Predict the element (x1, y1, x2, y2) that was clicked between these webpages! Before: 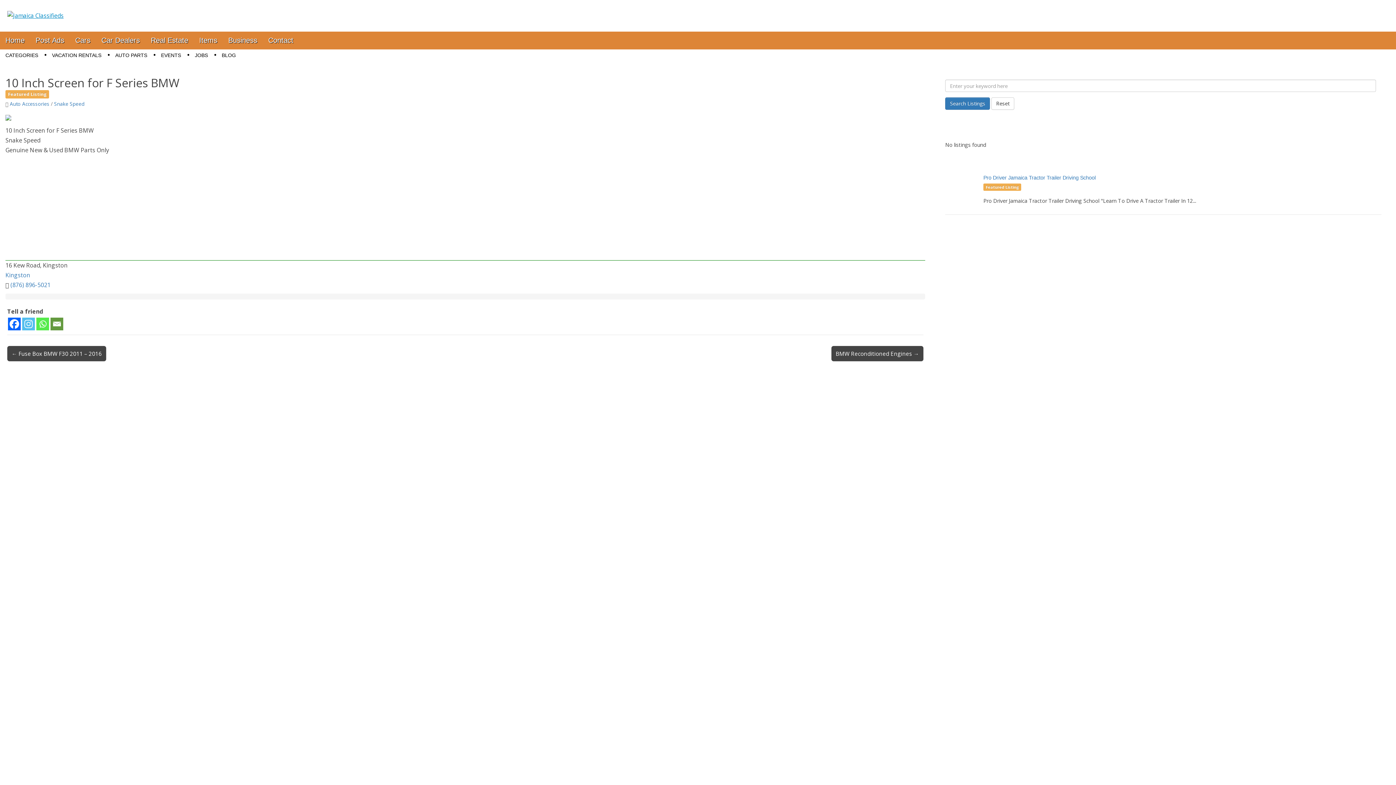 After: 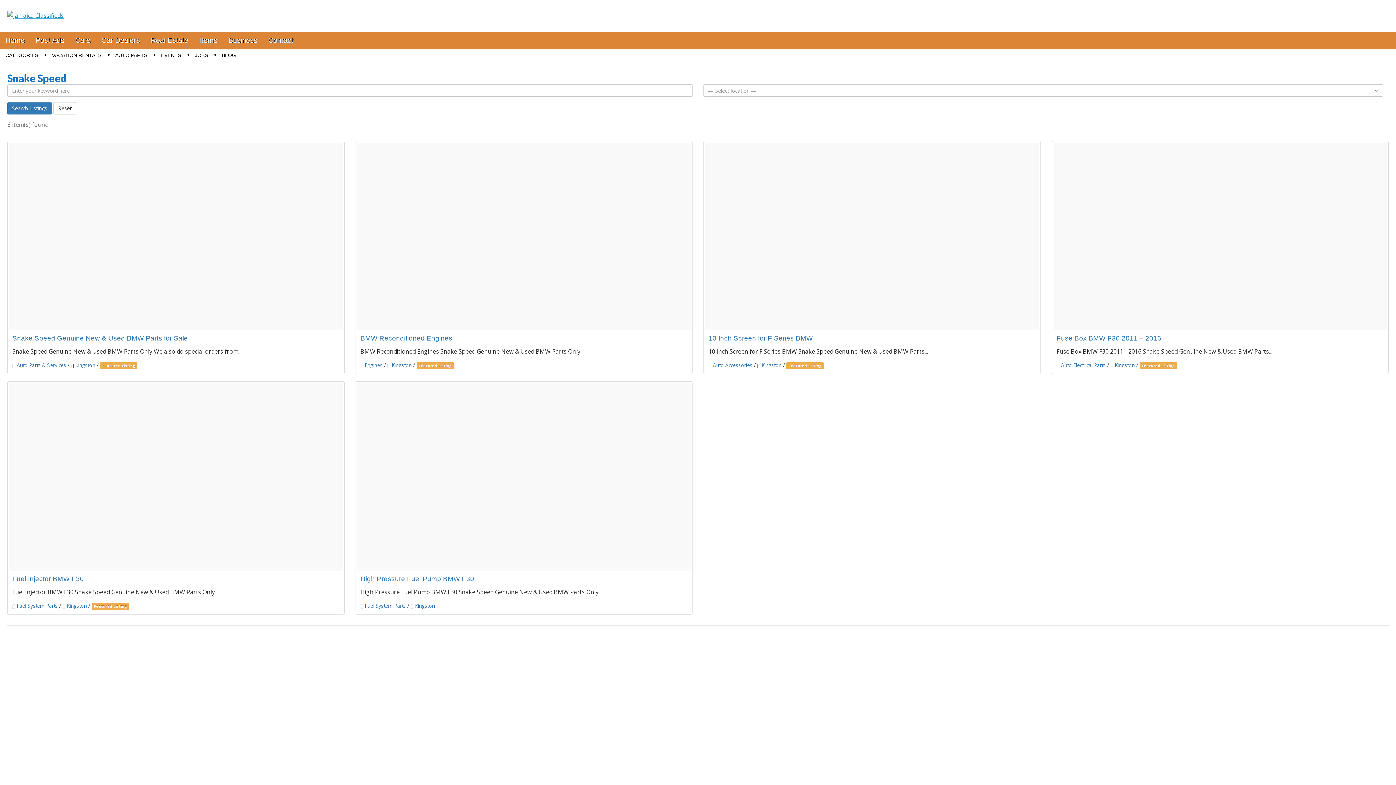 Action: label: Snake Speed bbox: (54, 100, 84, 107)